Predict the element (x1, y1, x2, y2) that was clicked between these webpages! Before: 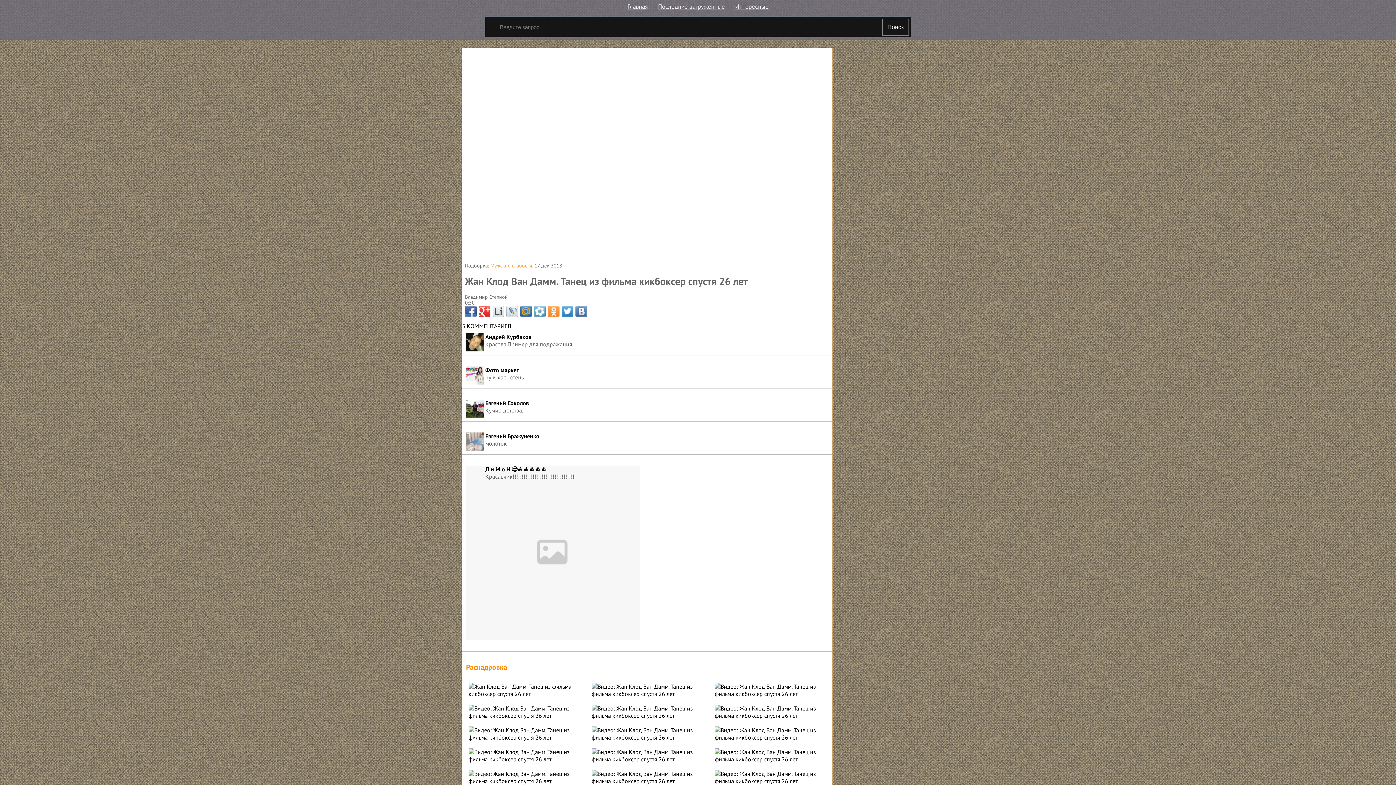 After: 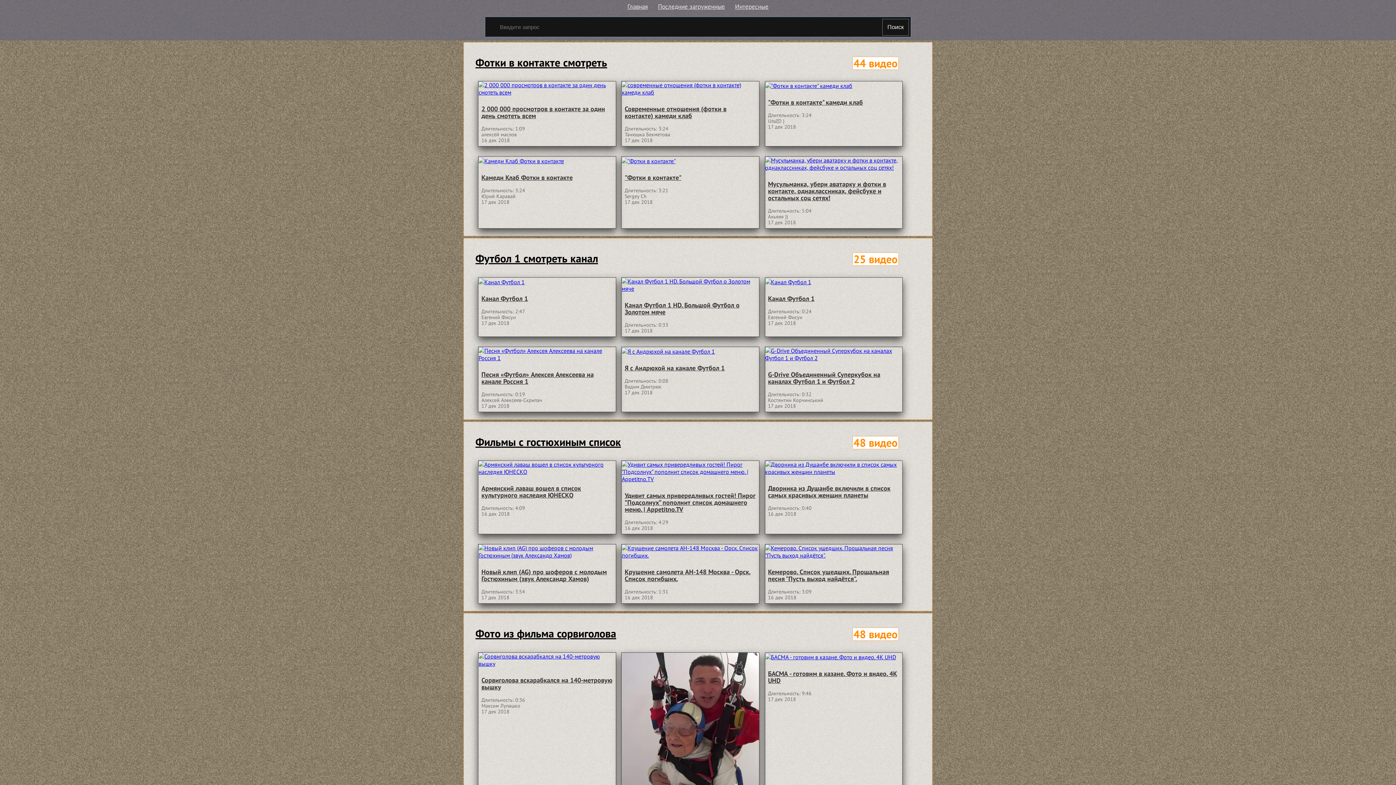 Action: label: Интересные bbox: (735, 1, 768, 11)